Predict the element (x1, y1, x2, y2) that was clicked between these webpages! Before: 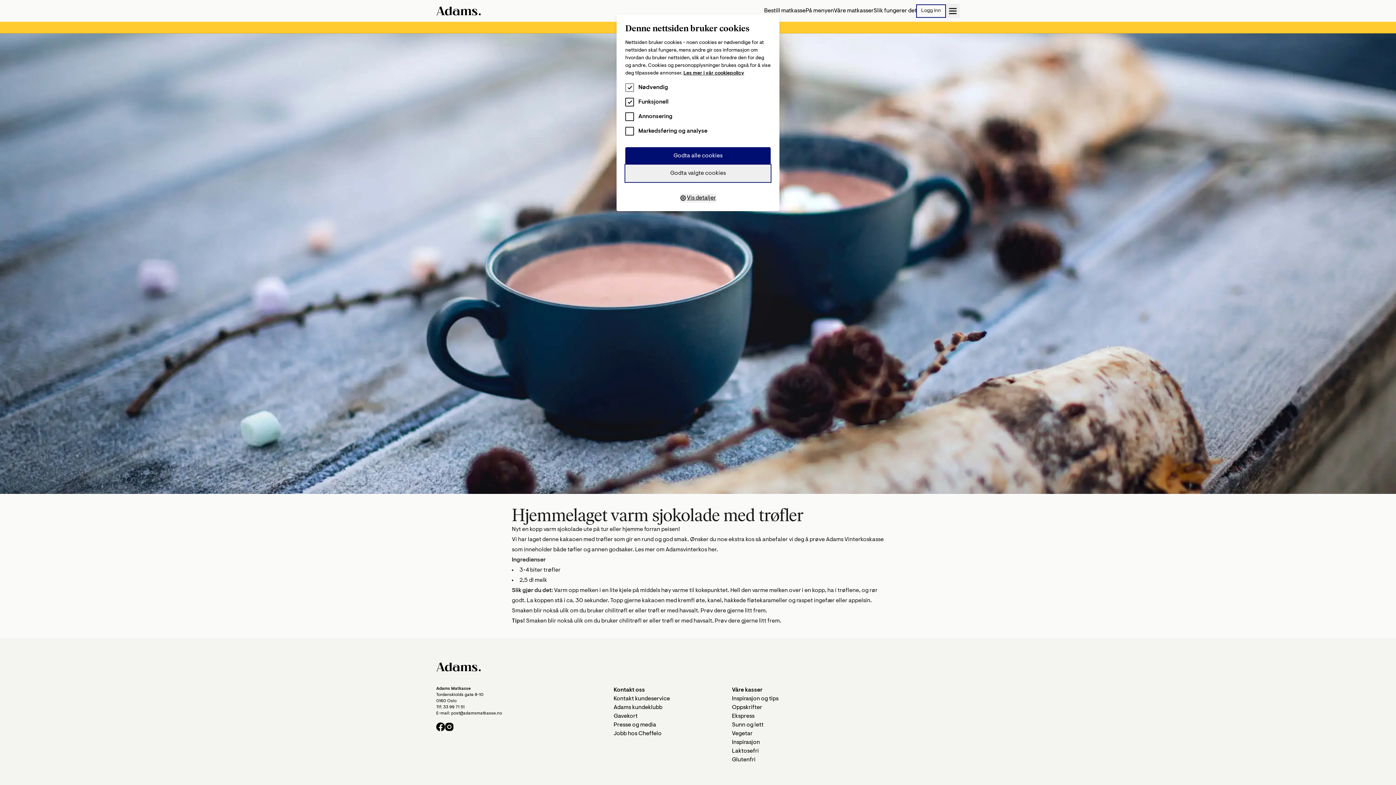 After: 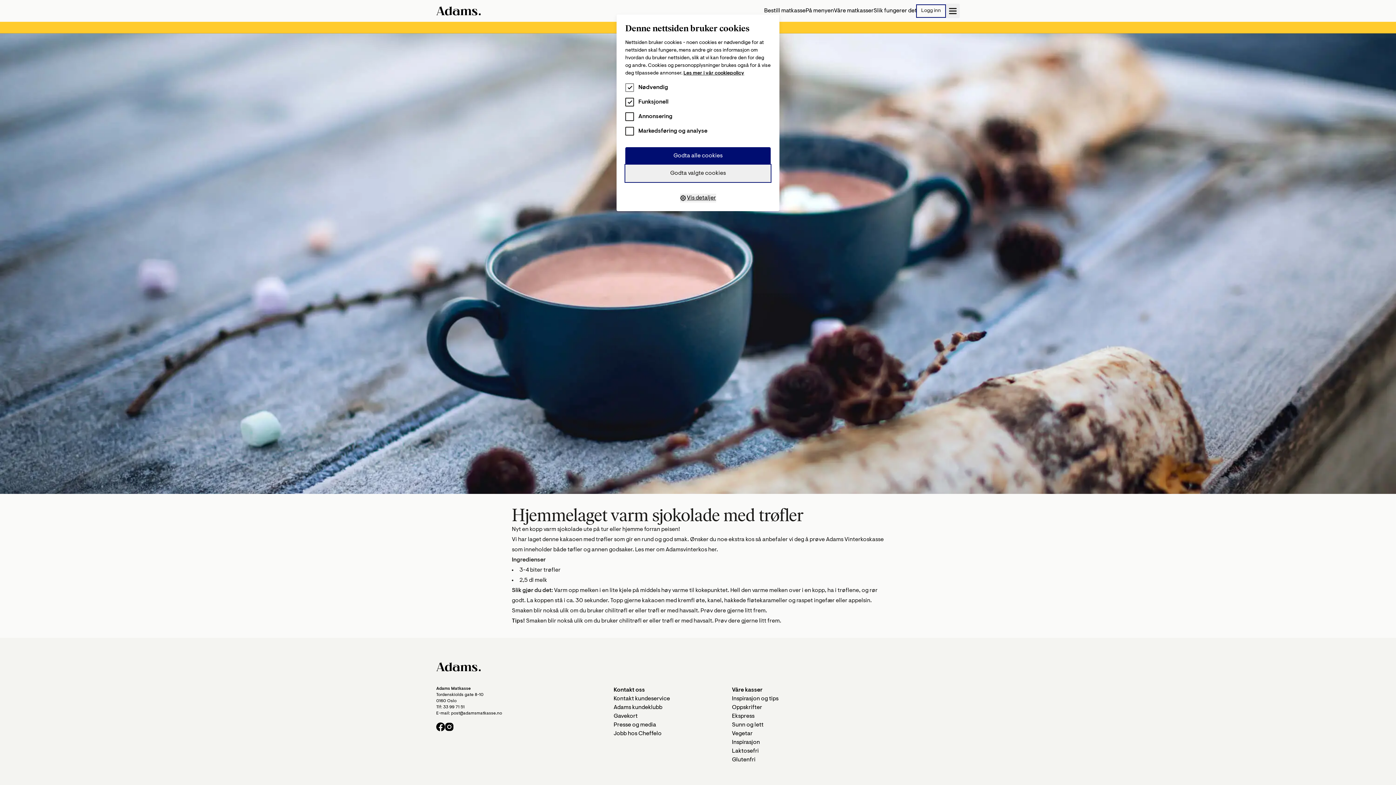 Action: label: 33 99 71 51 bbox: (443, 705, 464, 709)